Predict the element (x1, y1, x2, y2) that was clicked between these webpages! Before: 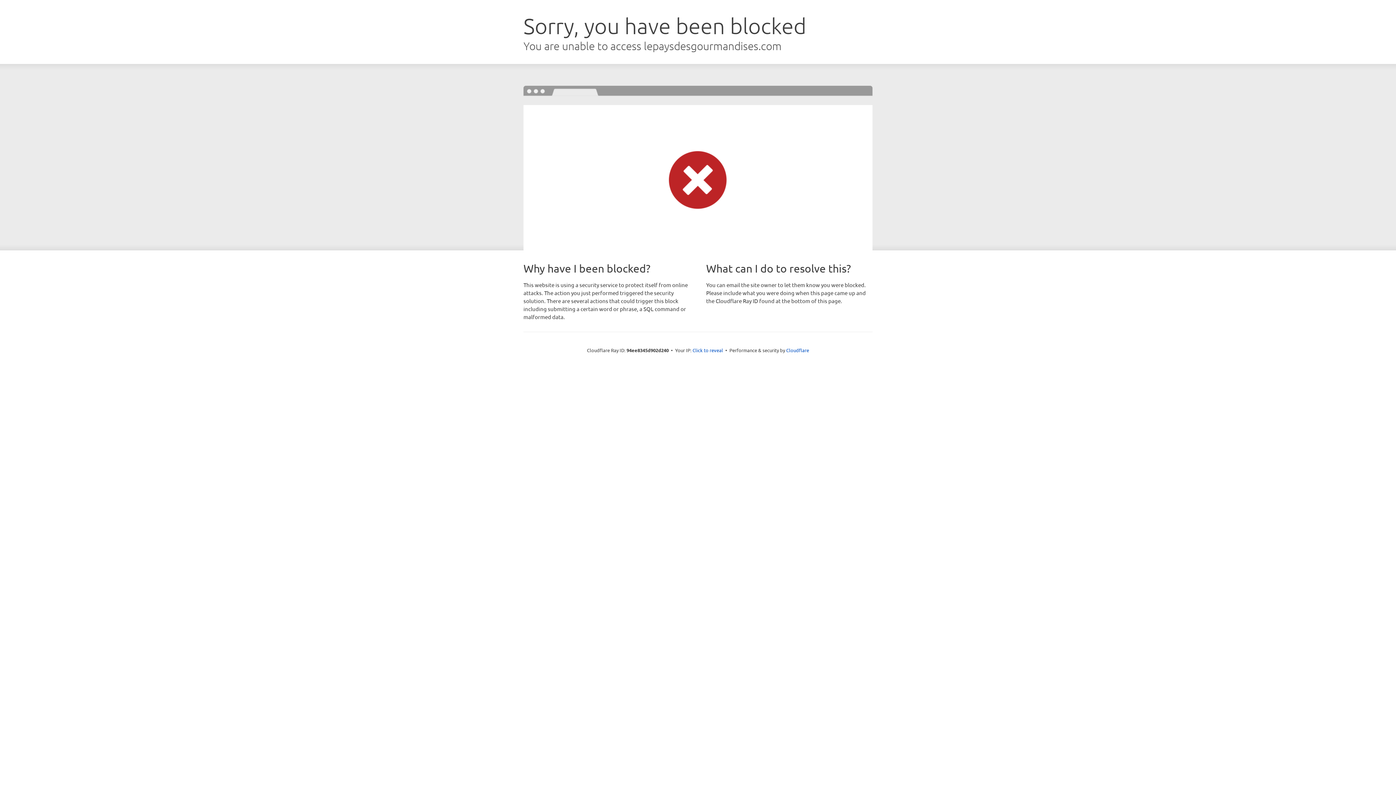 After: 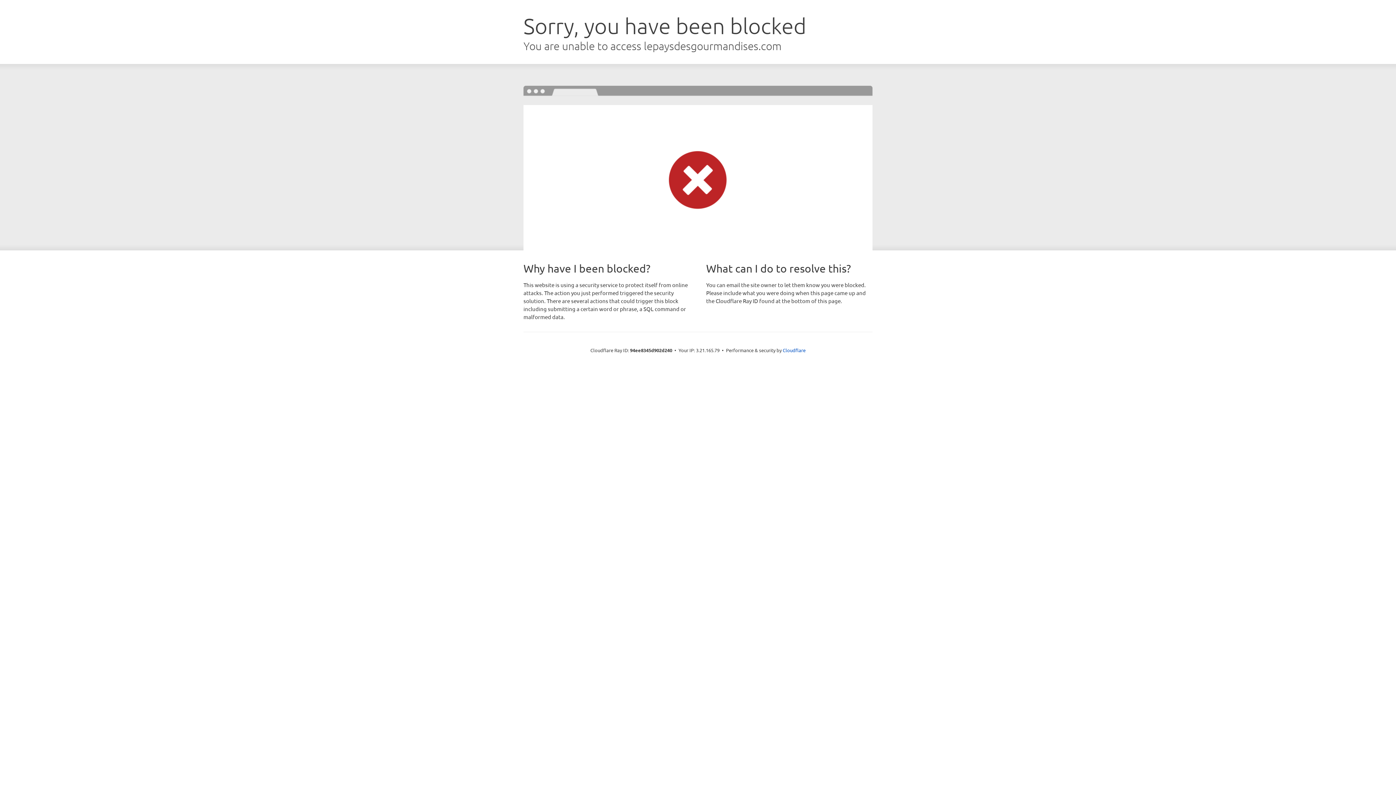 Action: bbox: (692, 346, 723, 353) label: Click to reveal